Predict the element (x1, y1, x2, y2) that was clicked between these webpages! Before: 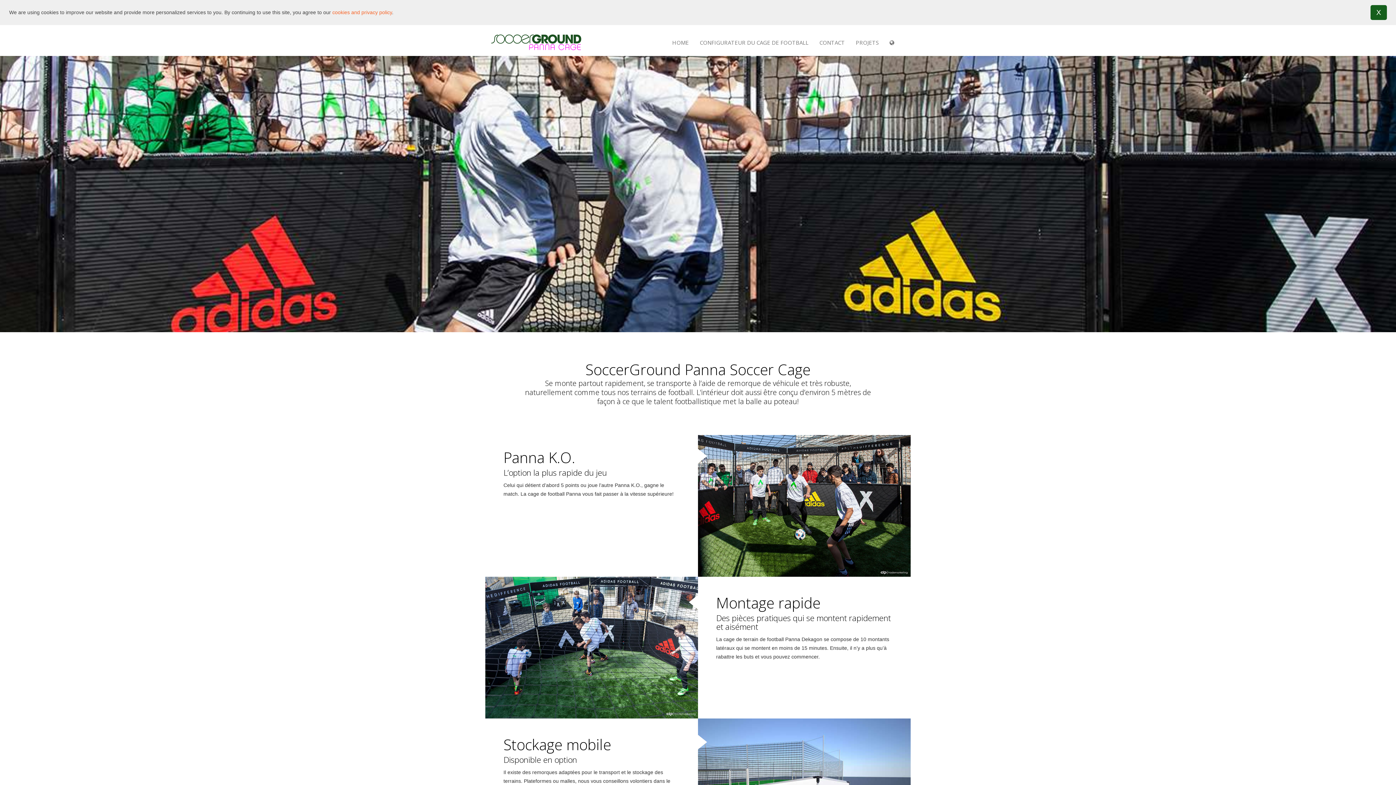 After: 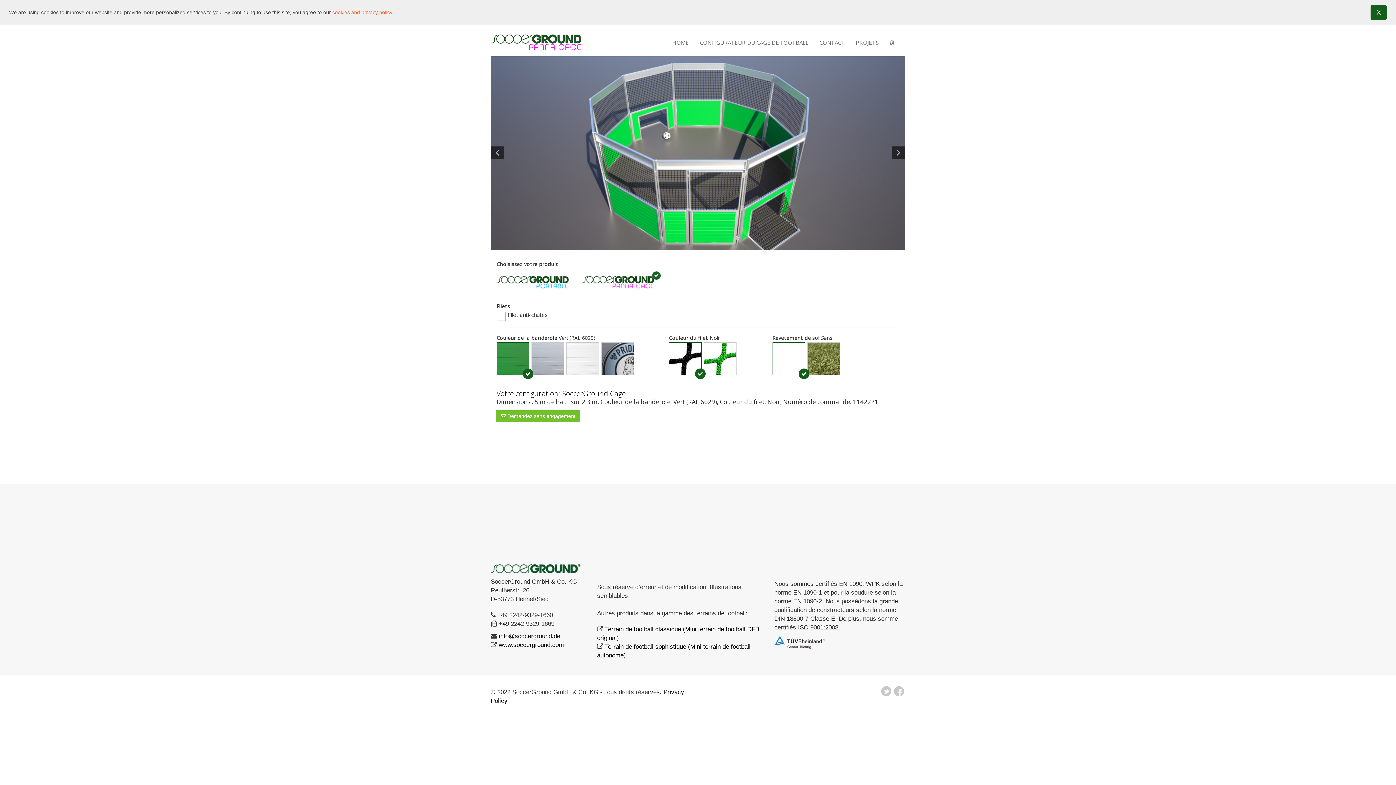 Action: label: CONFIGURATEUR DU CAGE DE FOOTBALL bbox: (694, 34, 814, 46)